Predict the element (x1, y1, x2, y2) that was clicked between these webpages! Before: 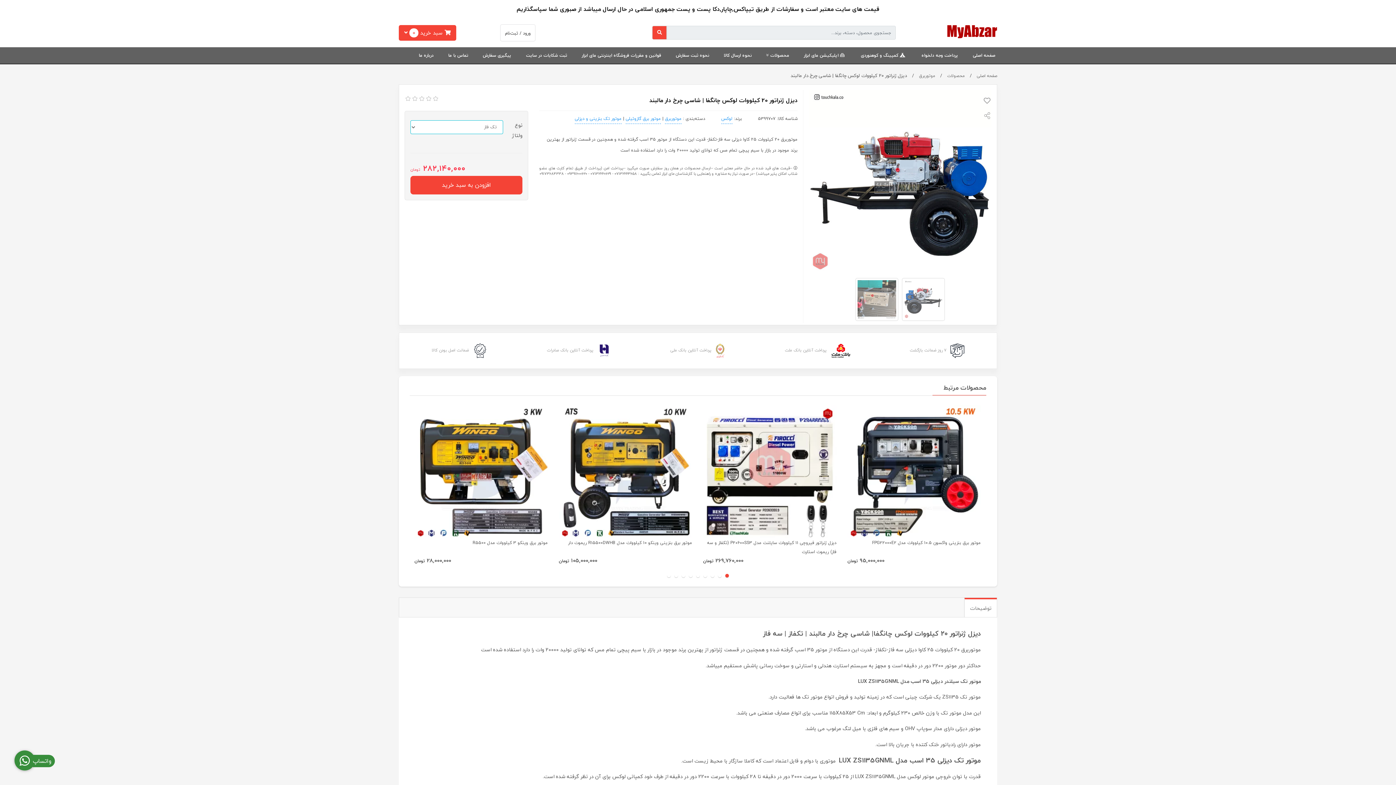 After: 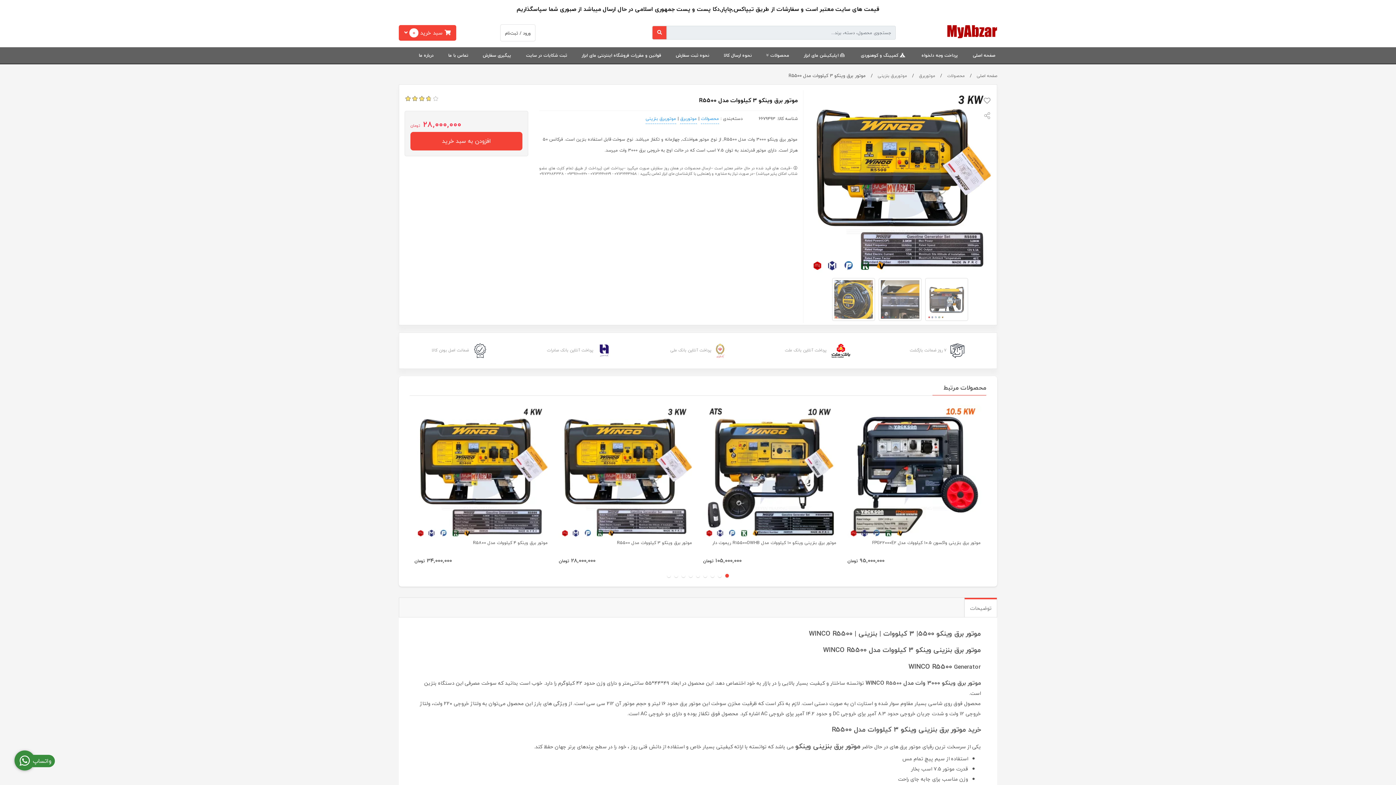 Action: bbox: (414, 405, 548, 538)